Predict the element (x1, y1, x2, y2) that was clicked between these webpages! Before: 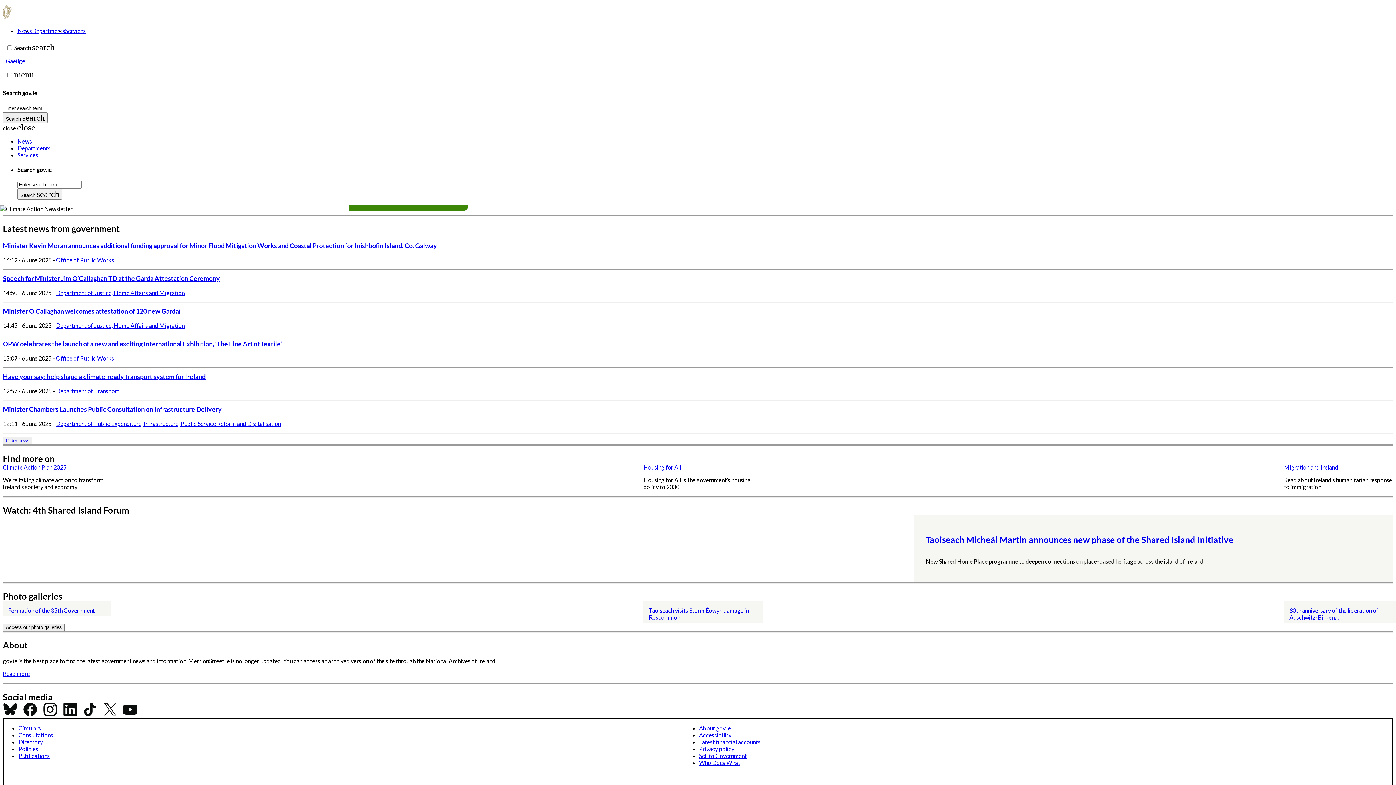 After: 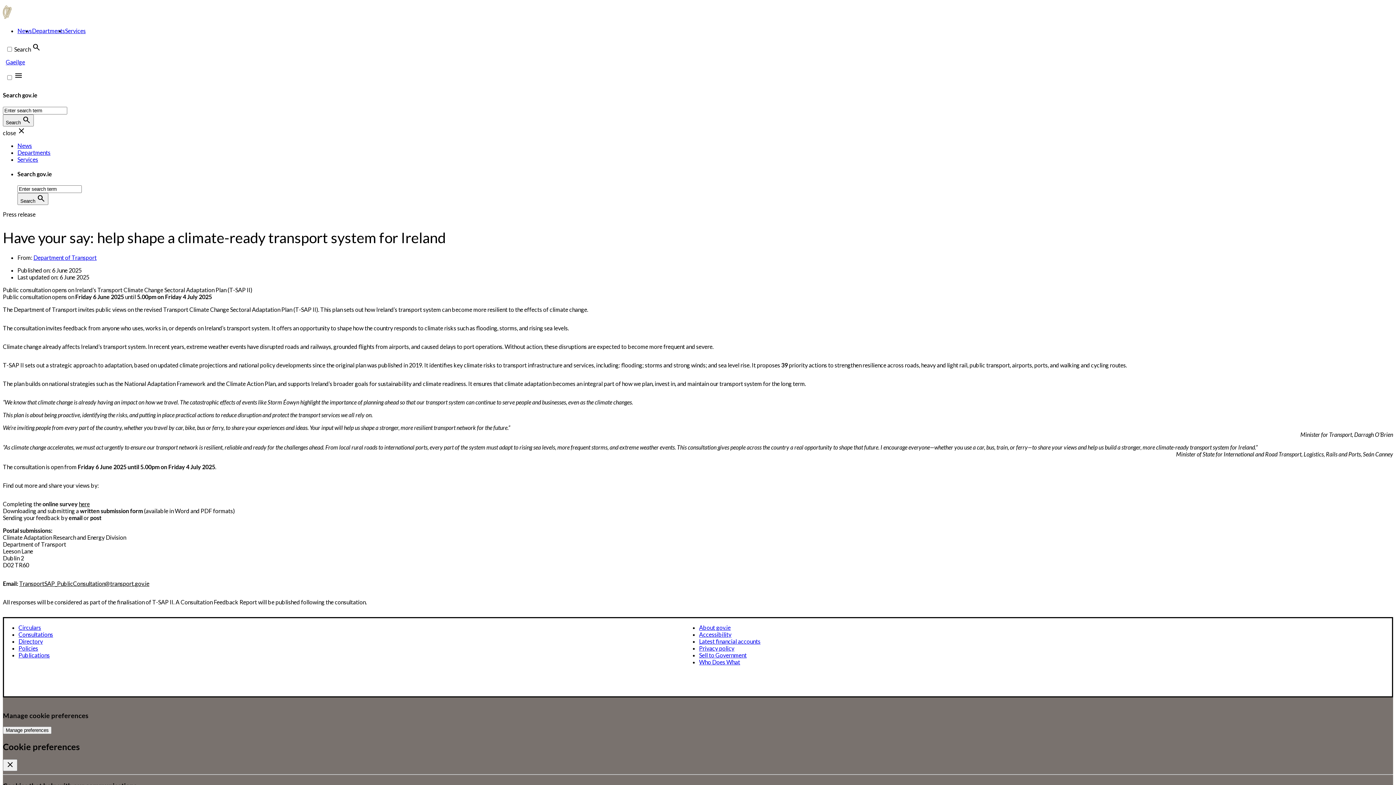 Action: label: Have your say: help shape a climate-ready transport system for Ireland bbox: (2, 372, 205, 380)